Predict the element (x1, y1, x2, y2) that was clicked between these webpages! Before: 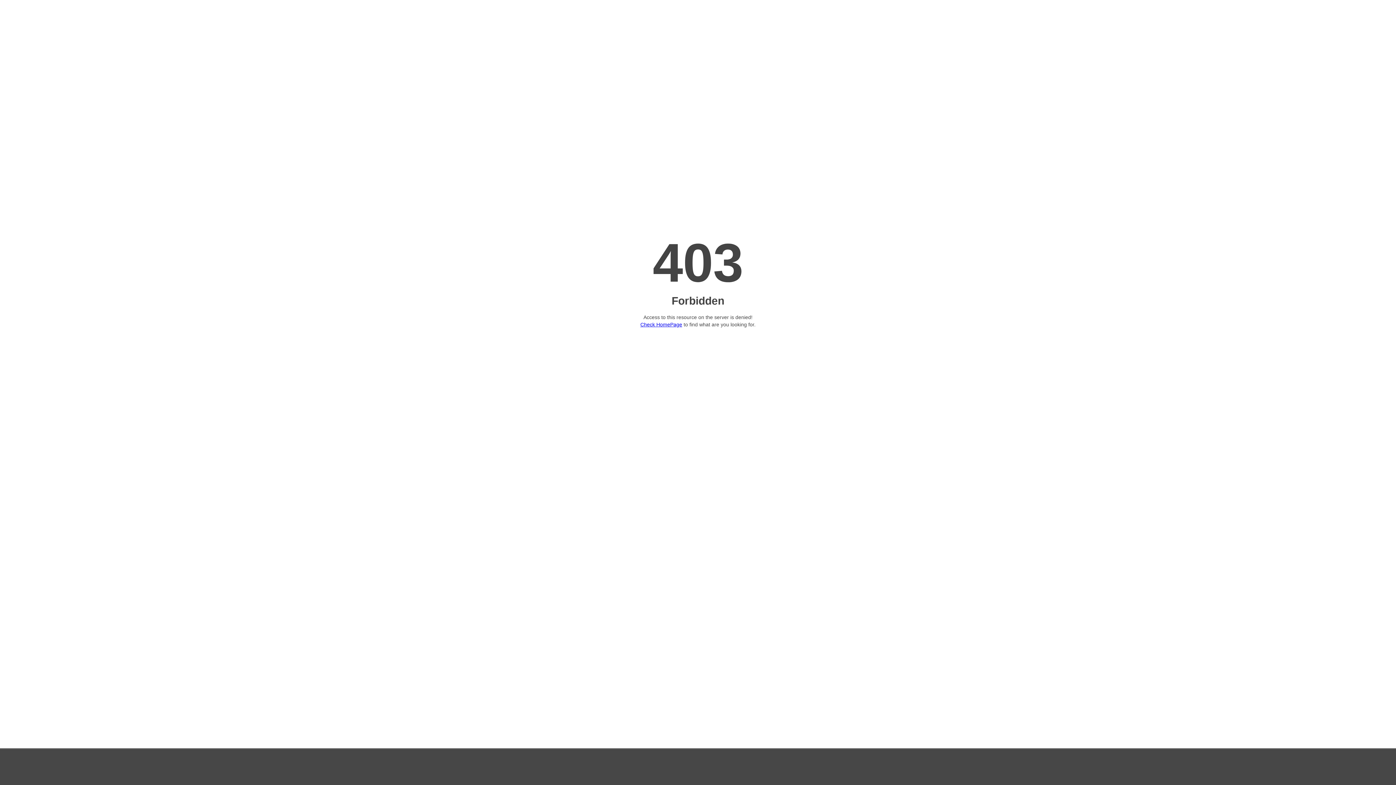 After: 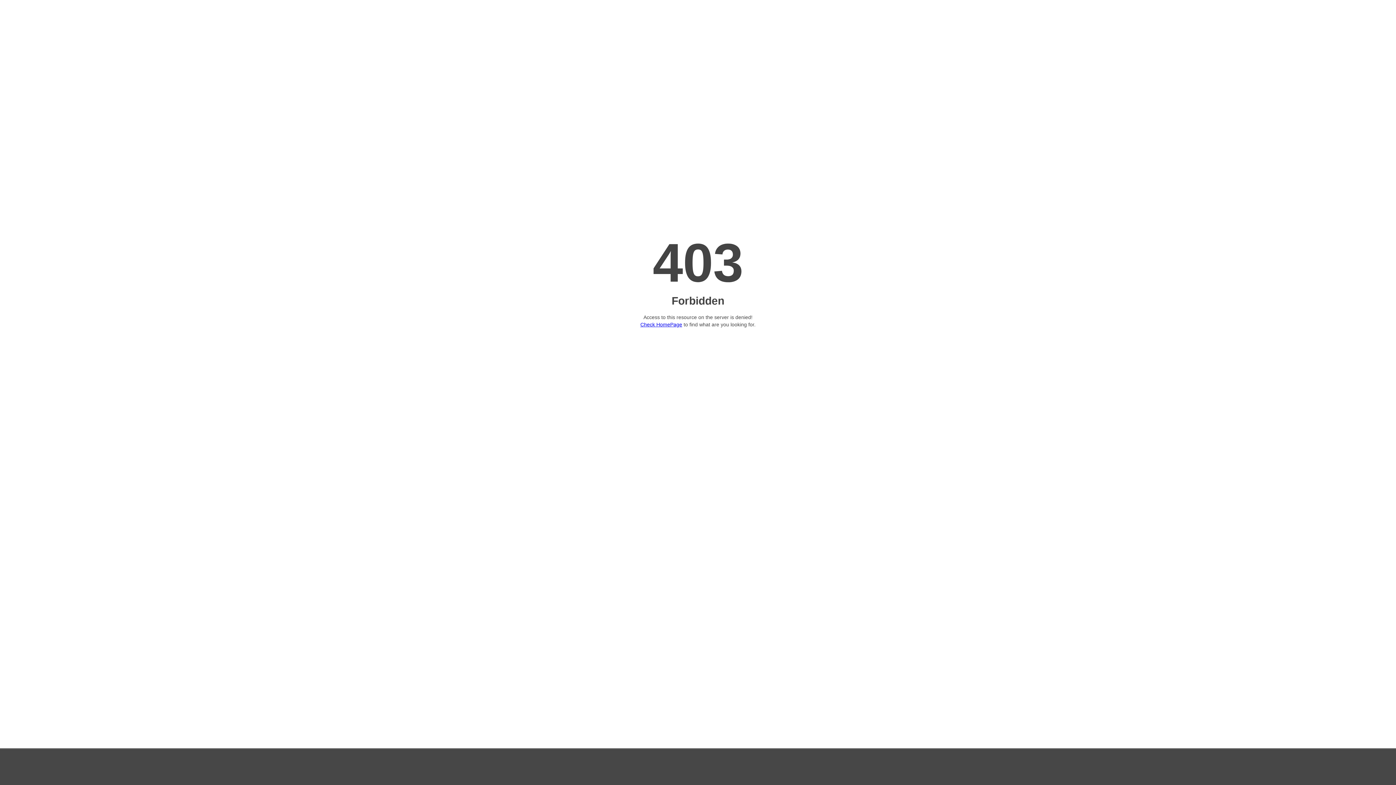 Action: bbox: (640, 321, 682, 327) label: Check HomePage